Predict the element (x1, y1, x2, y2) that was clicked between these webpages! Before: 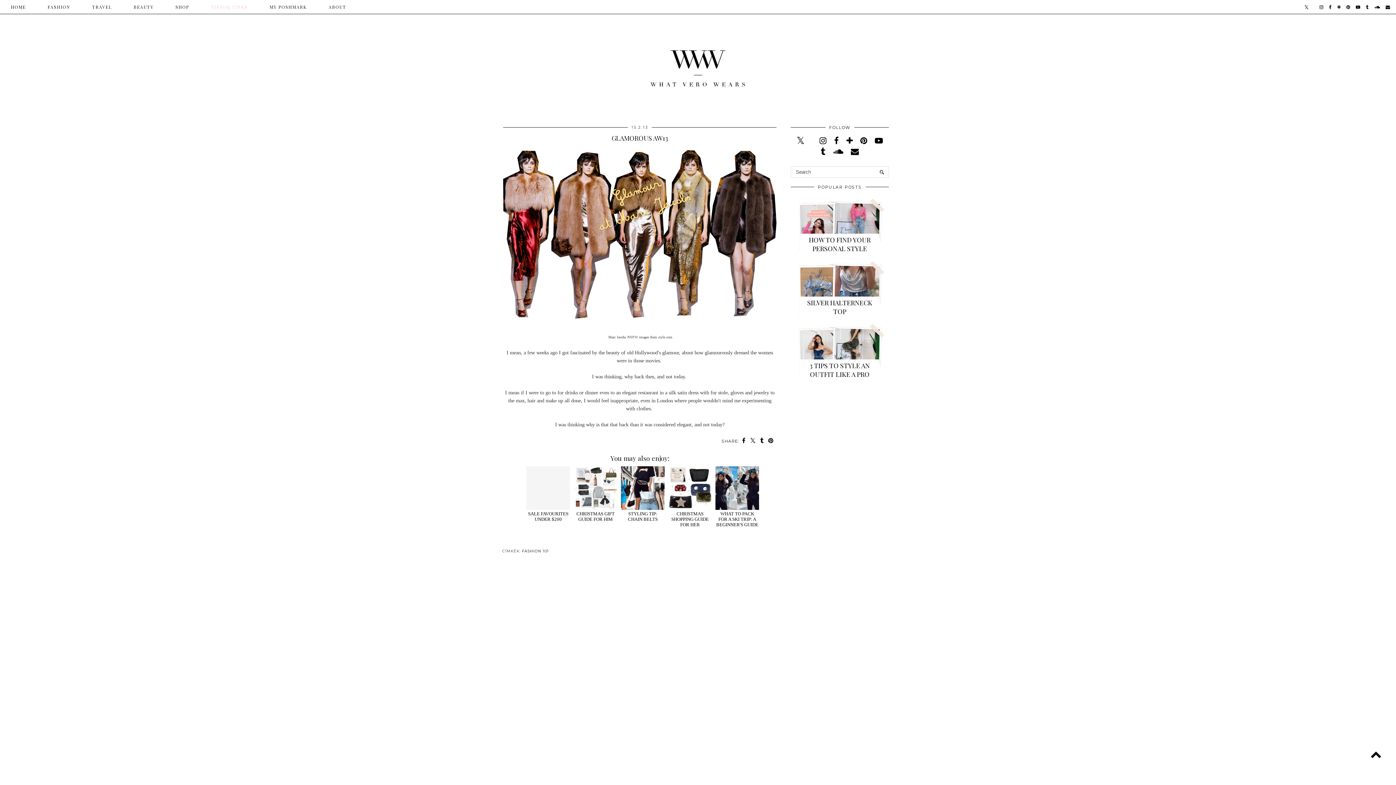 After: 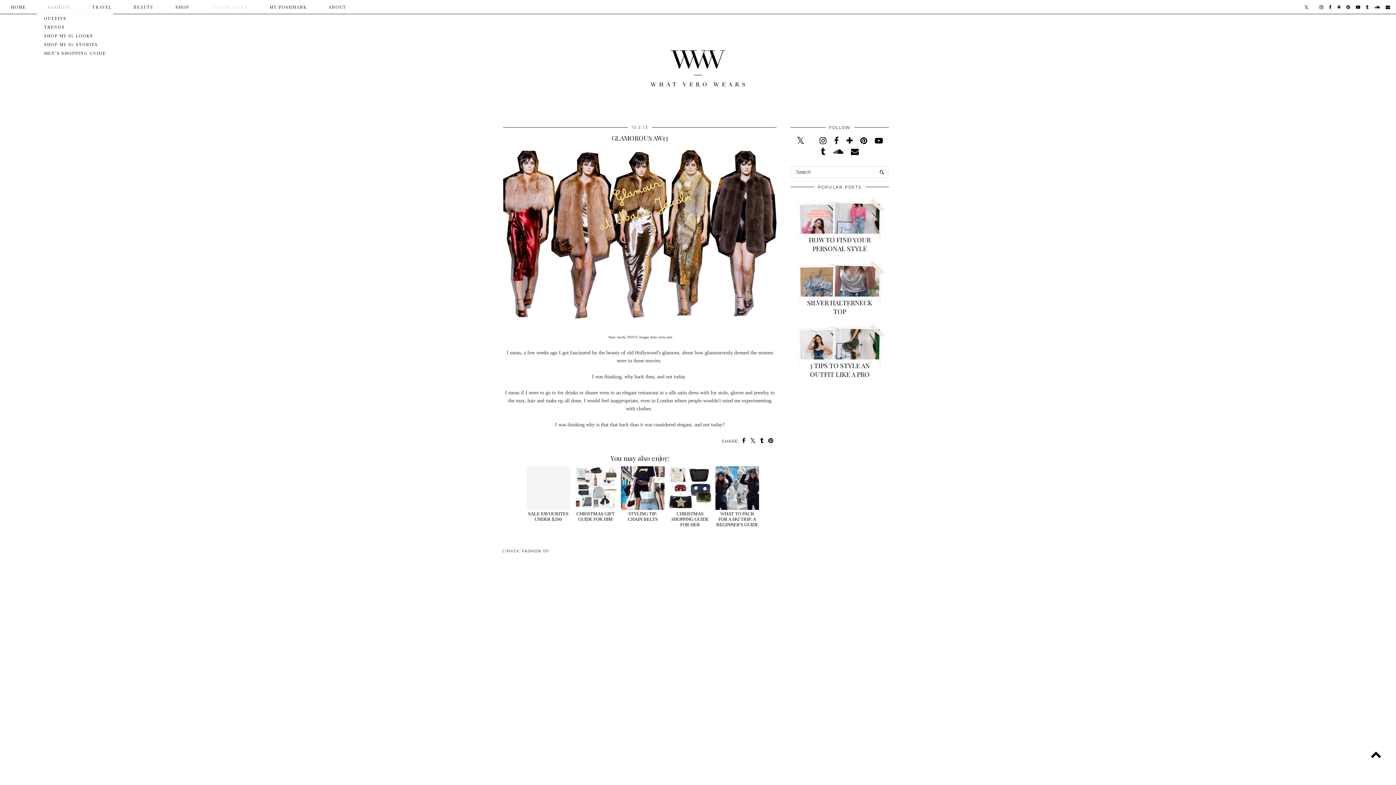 Action: bbox: (36, 0, 81, 13) label: ​FASHION